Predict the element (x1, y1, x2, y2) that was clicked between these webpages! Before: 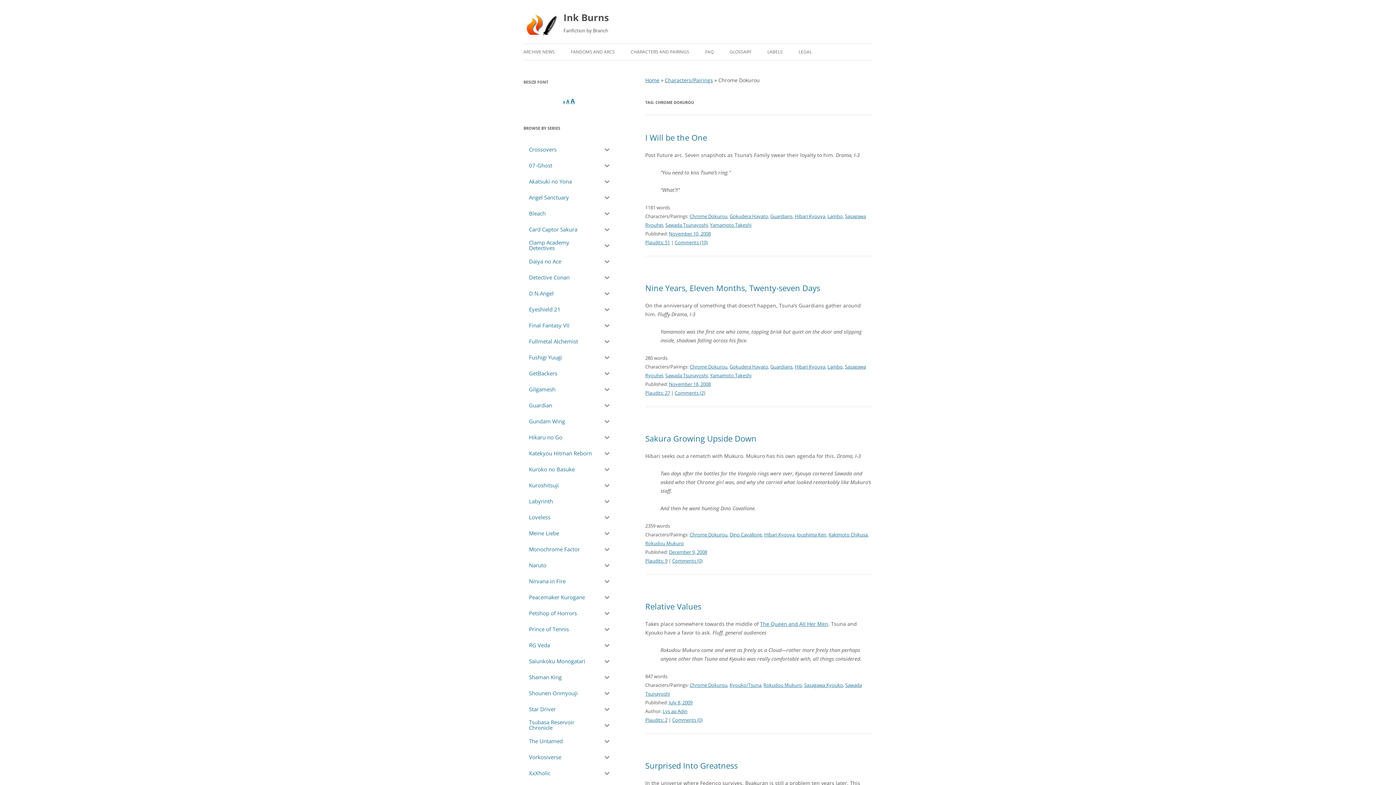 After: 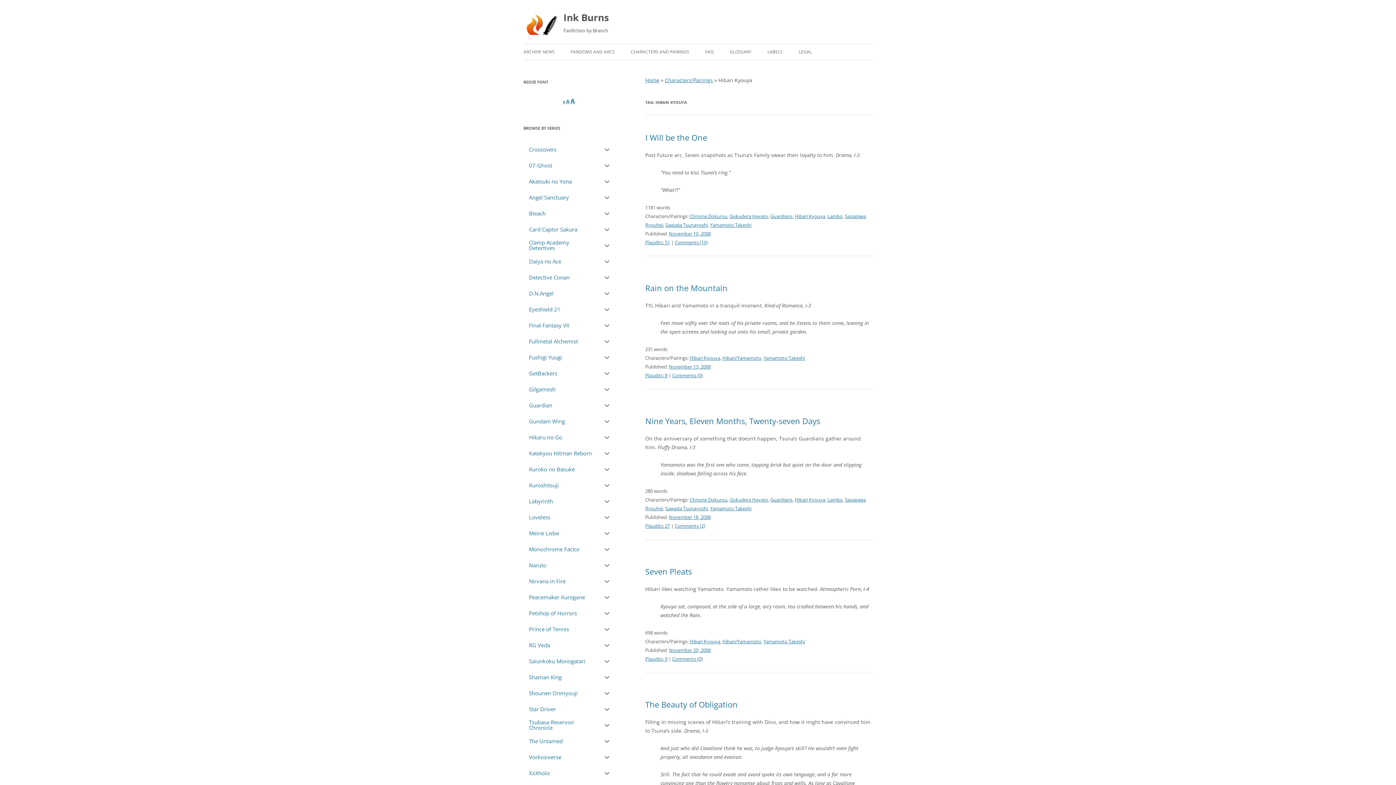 Action: bbox: (794, 213, 825, 219) label: Hibari Kyouya